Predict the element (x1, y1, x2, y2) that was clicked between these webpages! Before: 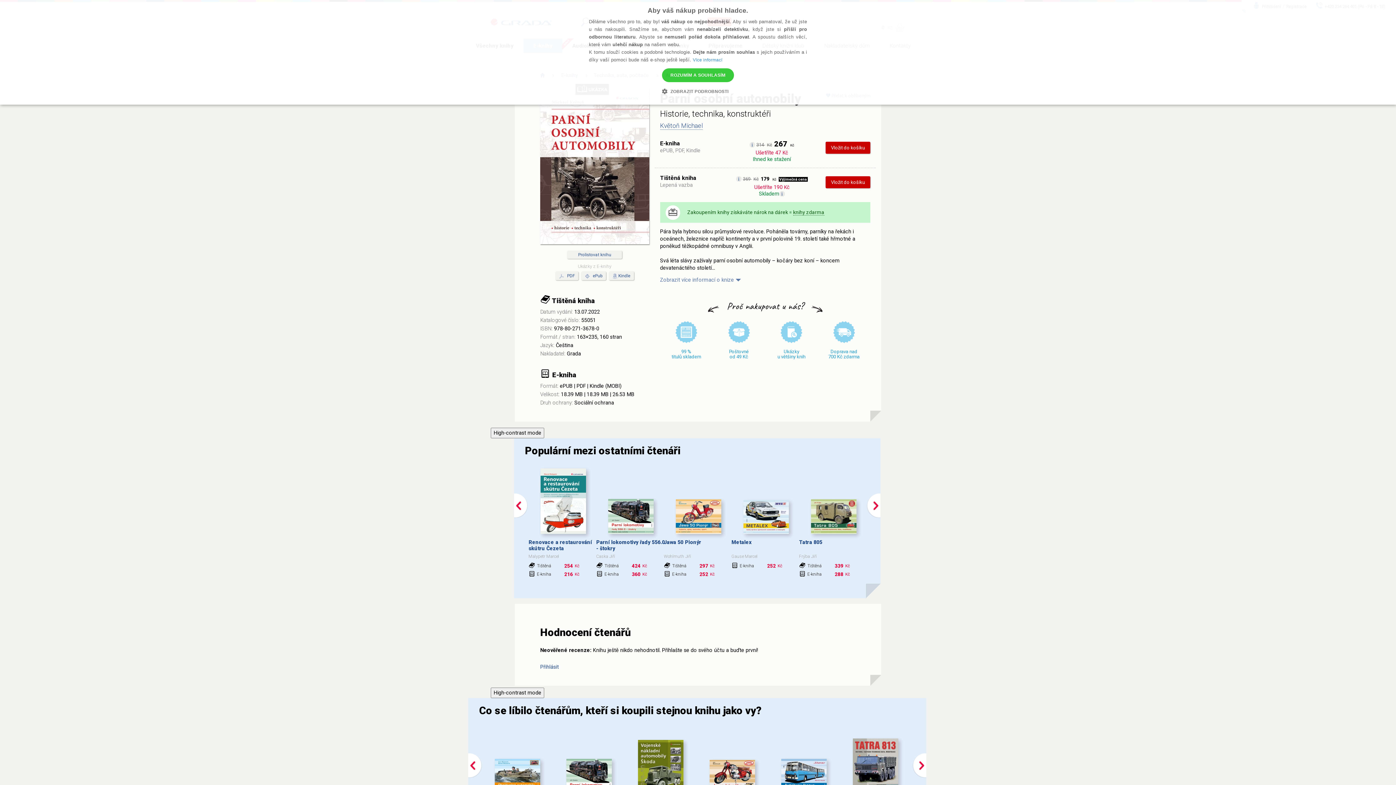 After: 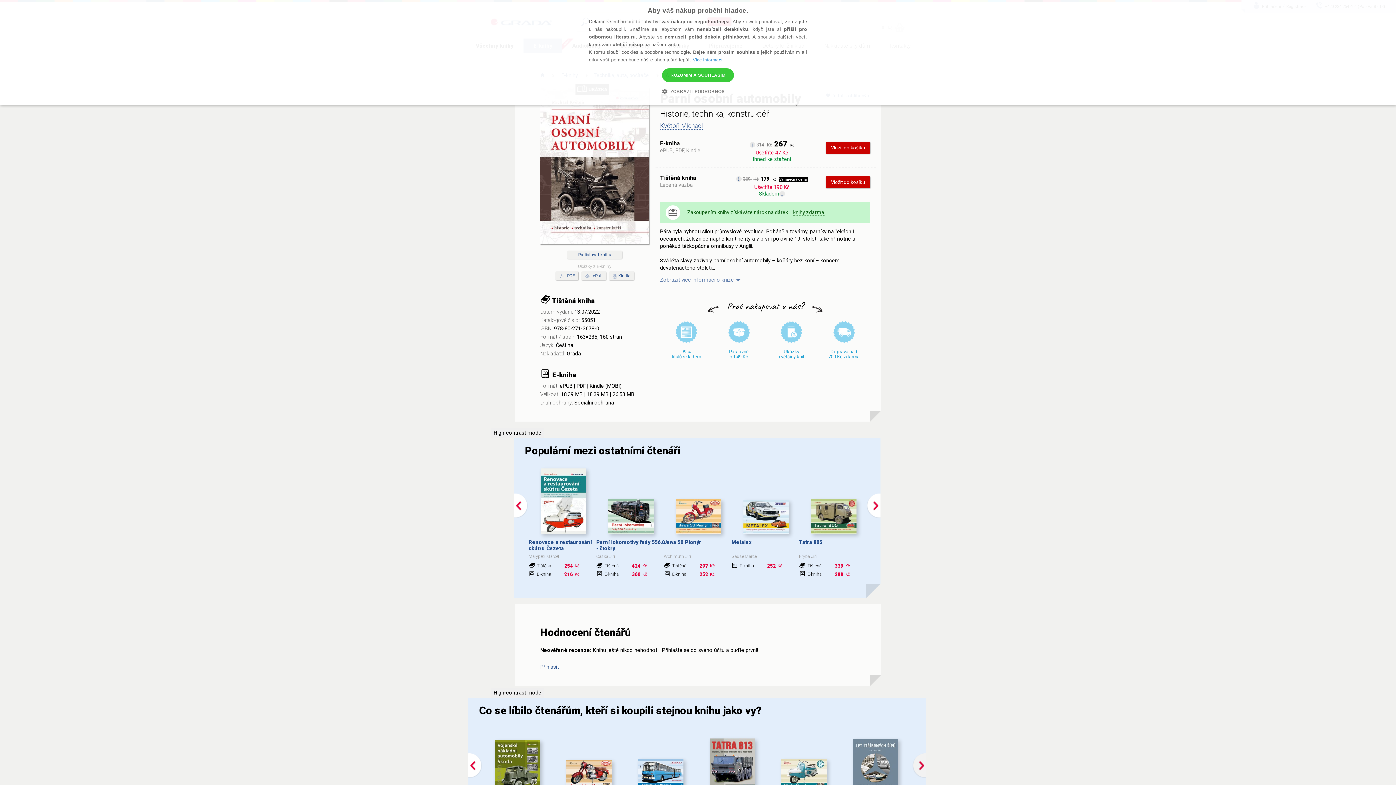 Action: bbox: (912, 773, 926, 780)